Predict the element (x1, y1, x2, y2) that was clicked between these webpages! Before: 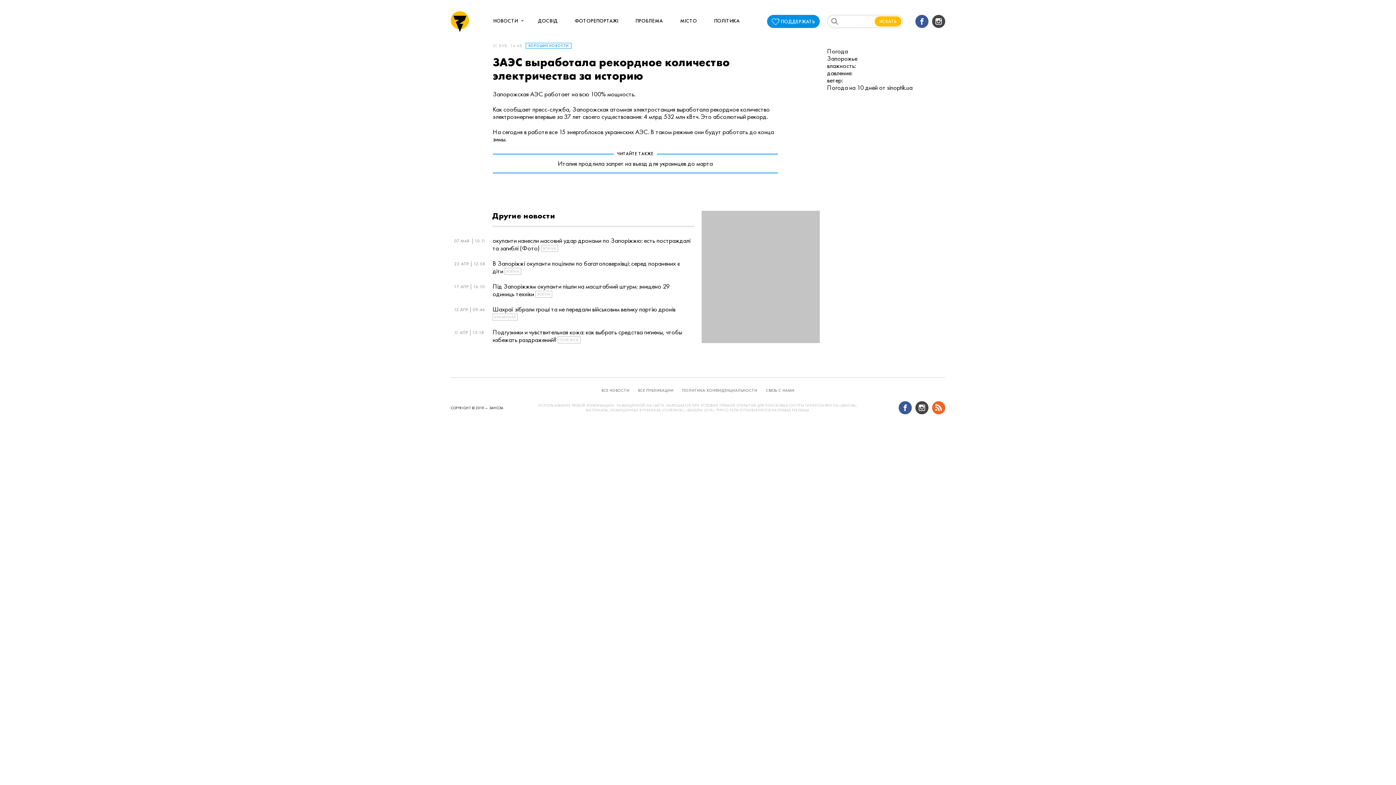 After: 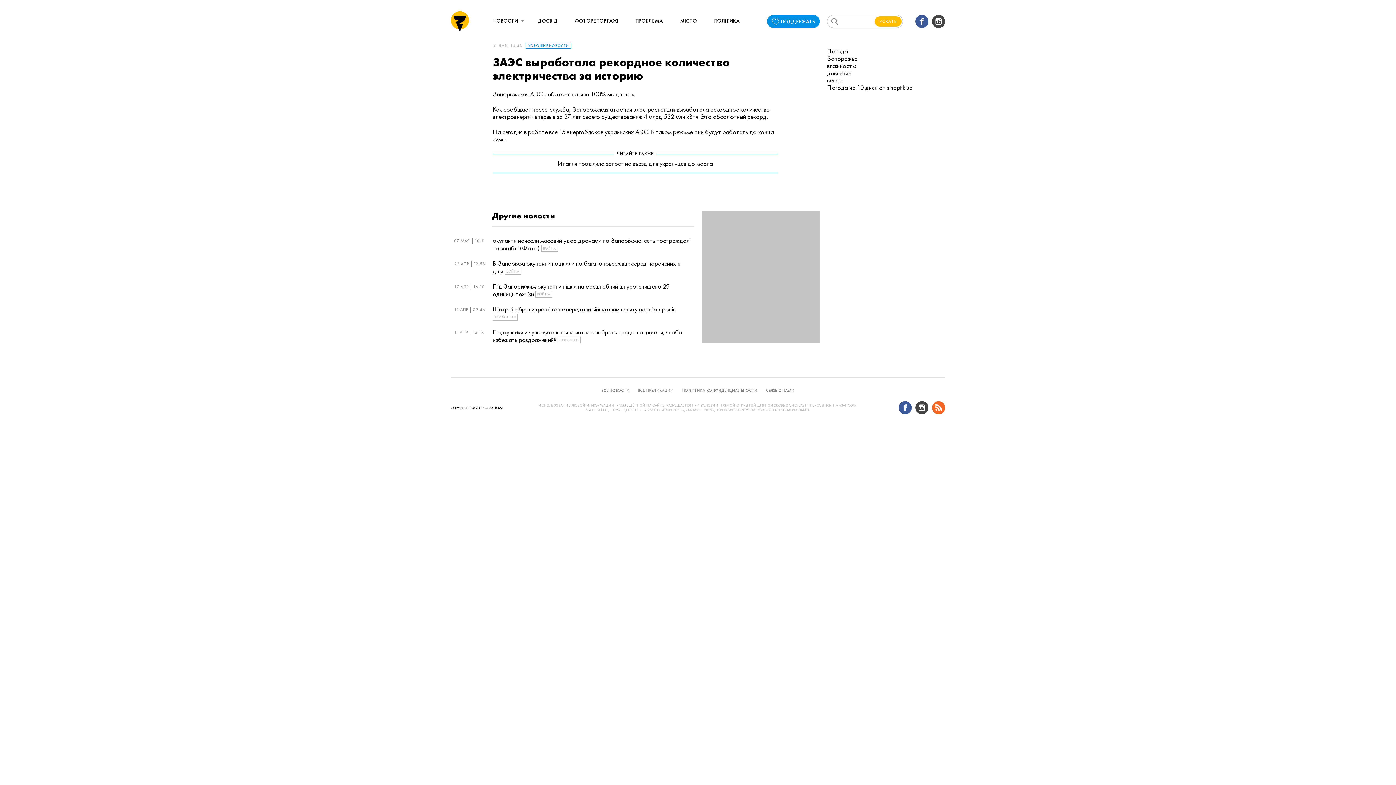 Action: bbox: (915, 14, 928, 28)